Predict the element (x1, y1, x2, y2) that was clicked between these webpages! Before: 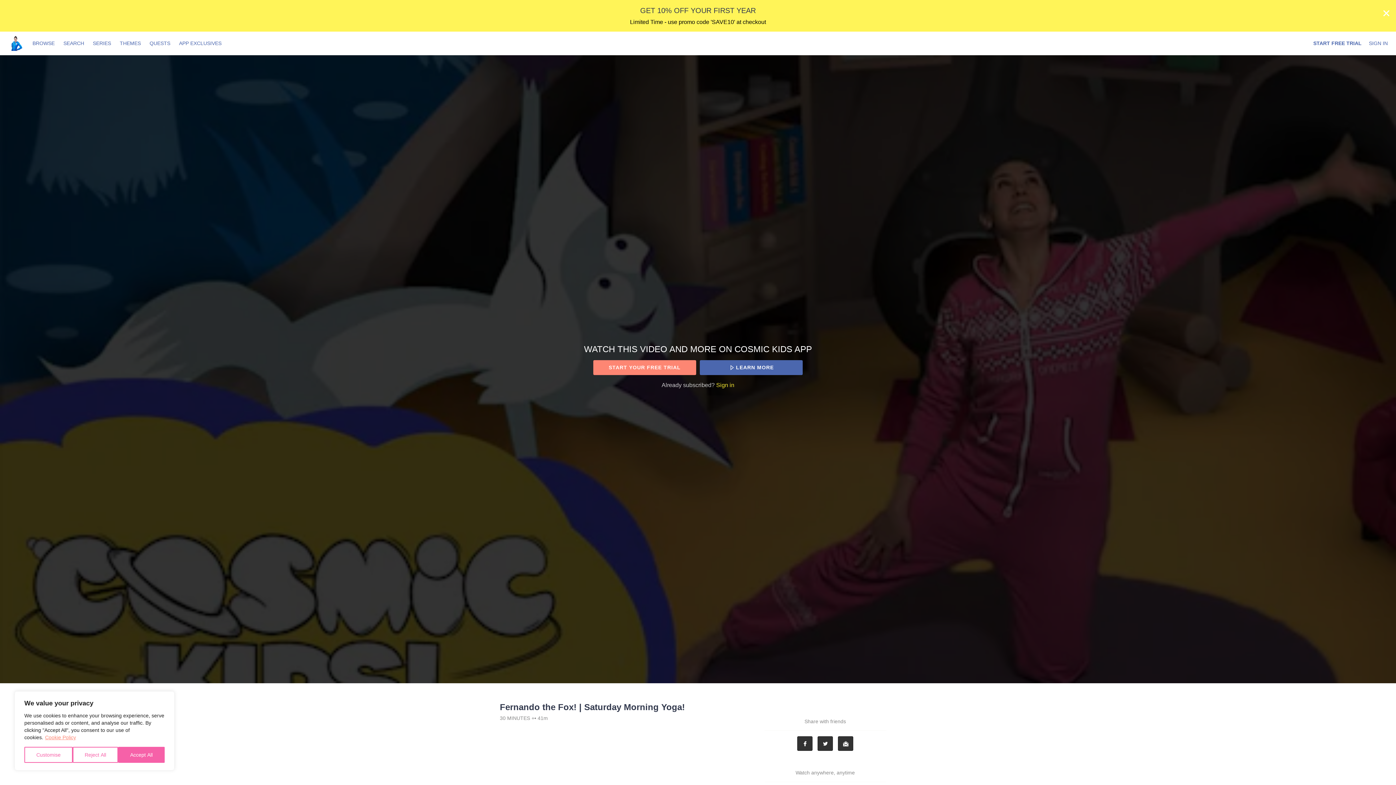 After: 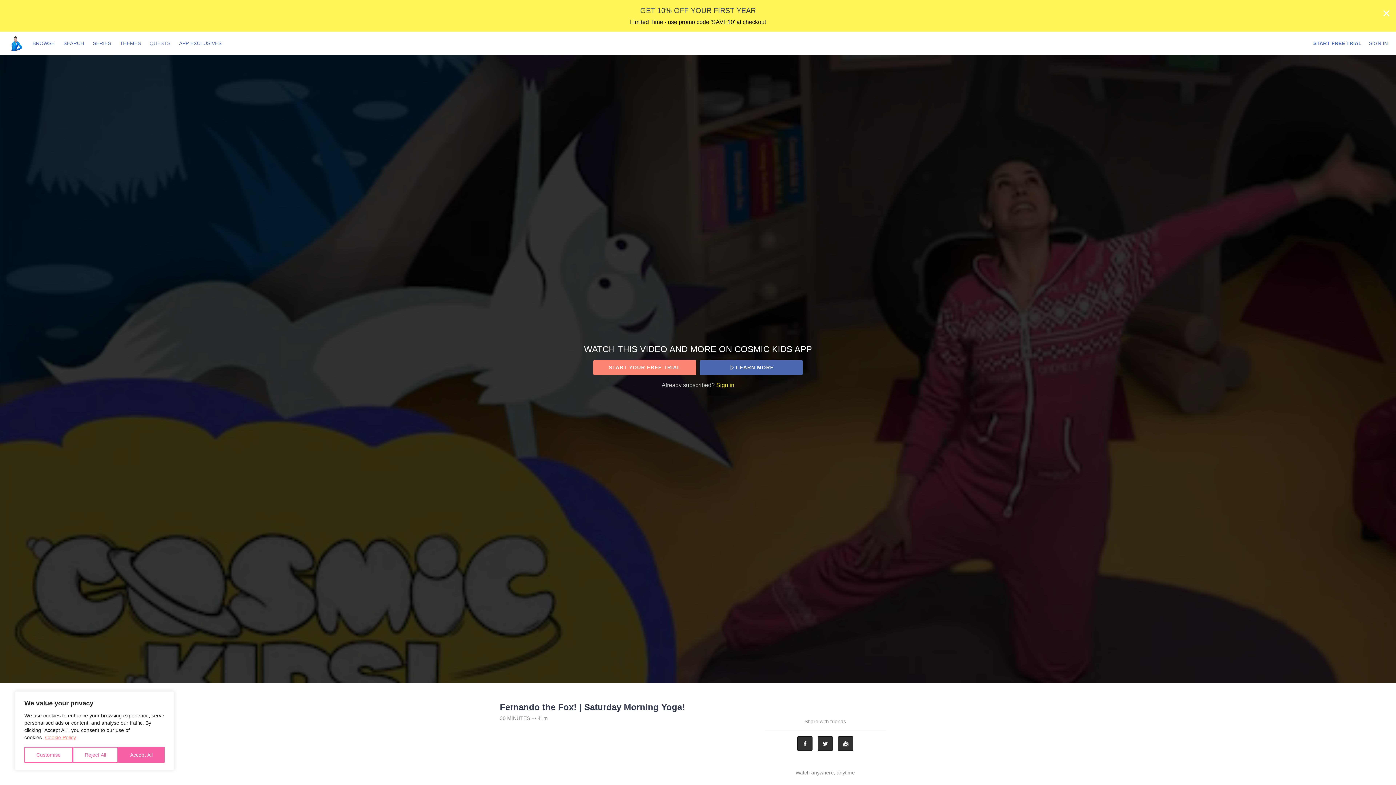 Action: bbox: (146, 40, 174, 46) label: QUESTS